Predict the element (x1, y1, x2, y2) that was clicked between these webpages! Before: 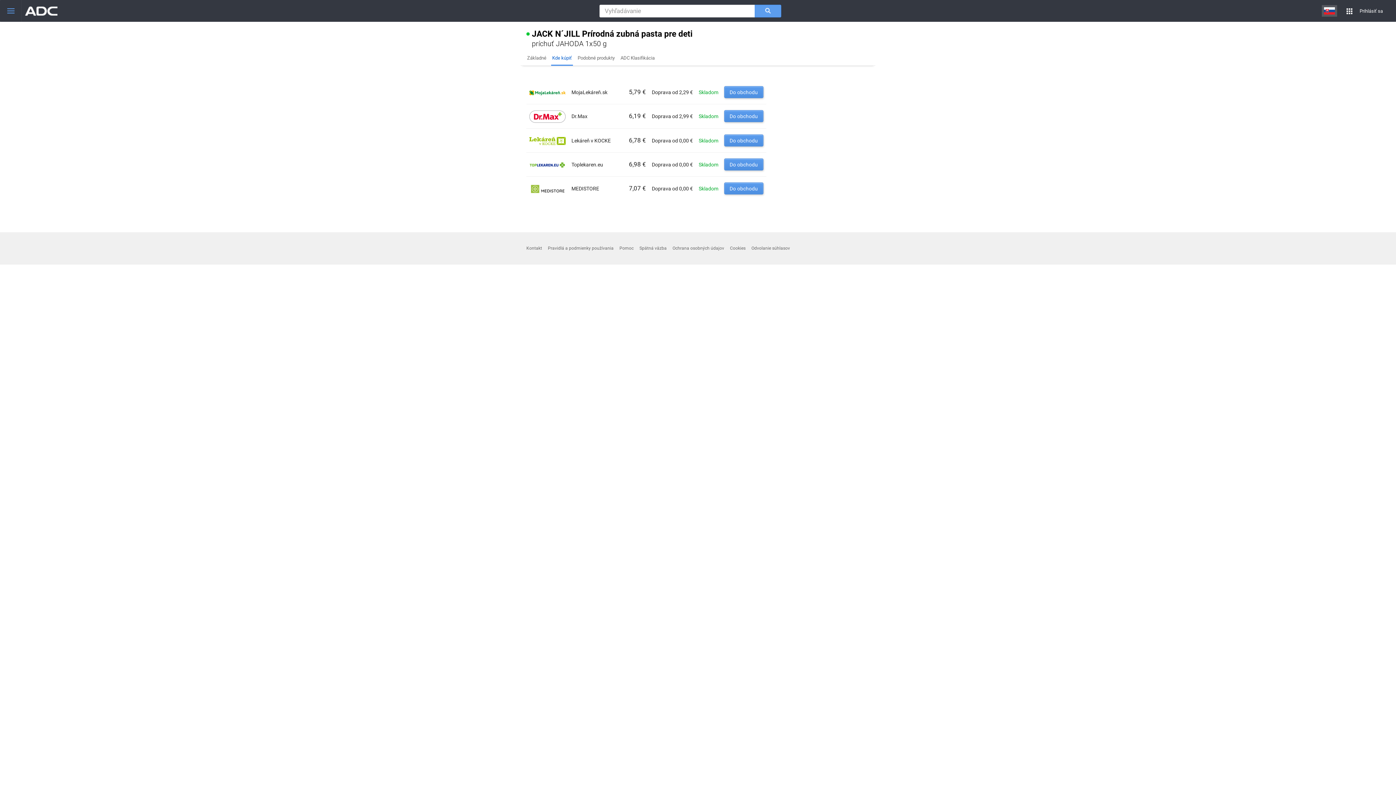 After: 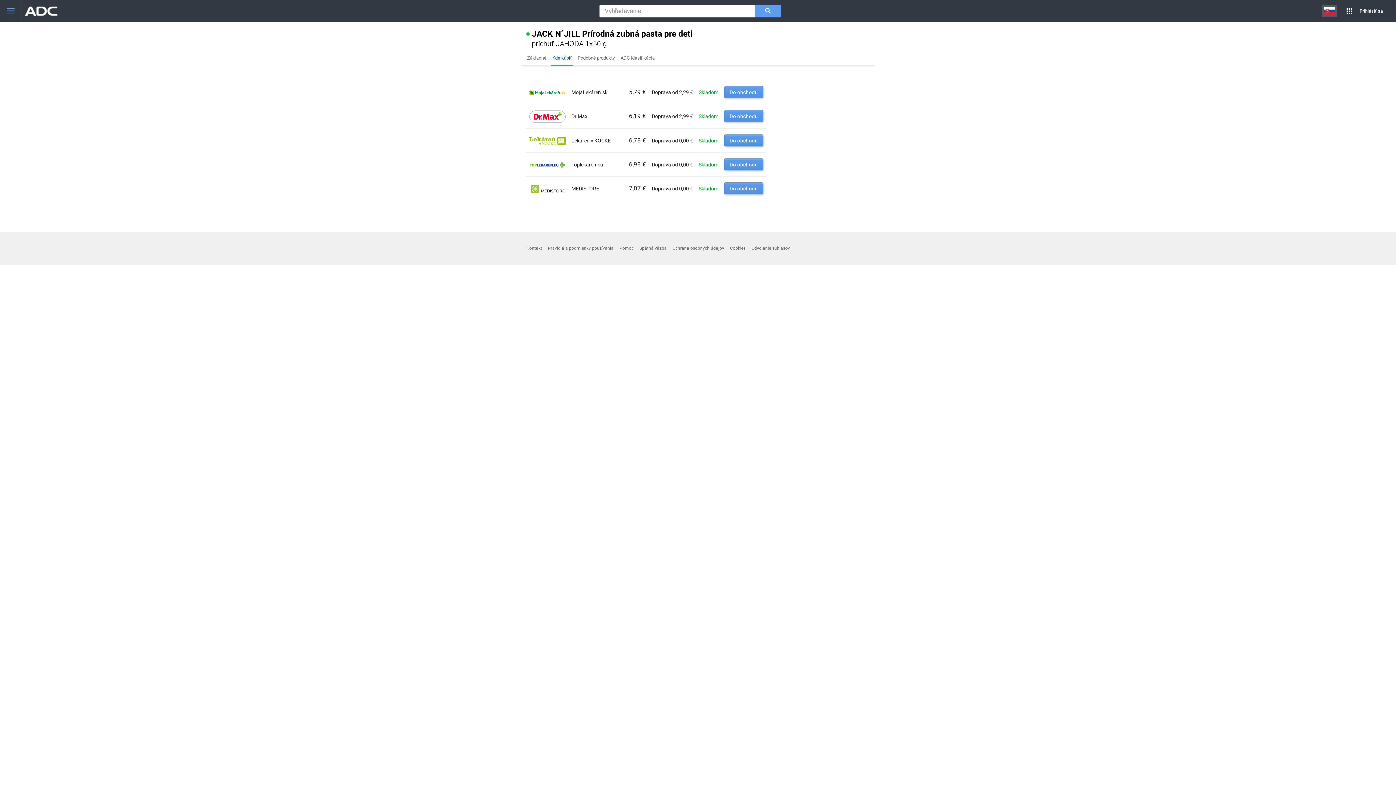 Action: bbox: (724, 182, 763, 194) label: Do obchodu